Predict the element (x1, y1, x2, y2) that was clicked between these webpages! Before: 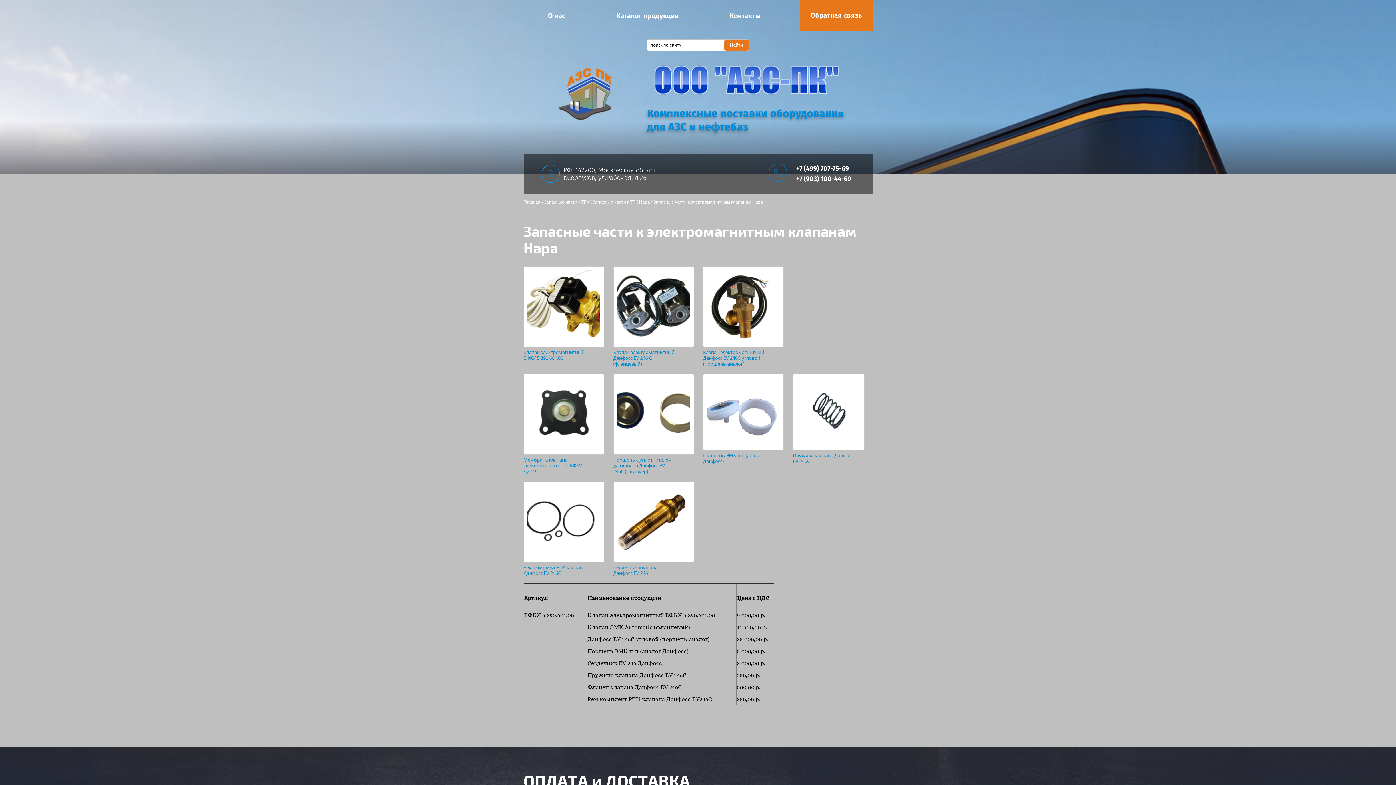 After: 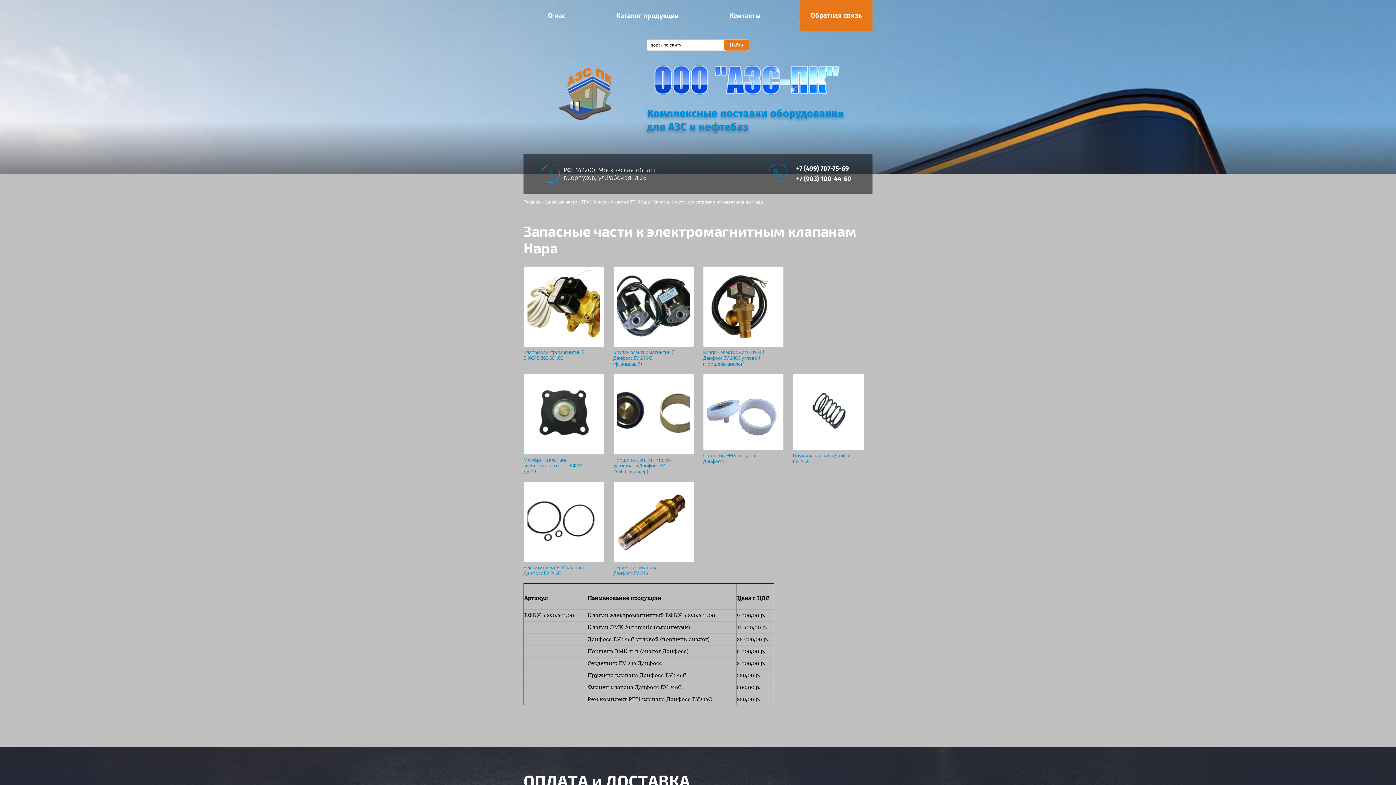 Action: label: +7 (499) 707-75-69 bbox: (796, 164, 849, 172)